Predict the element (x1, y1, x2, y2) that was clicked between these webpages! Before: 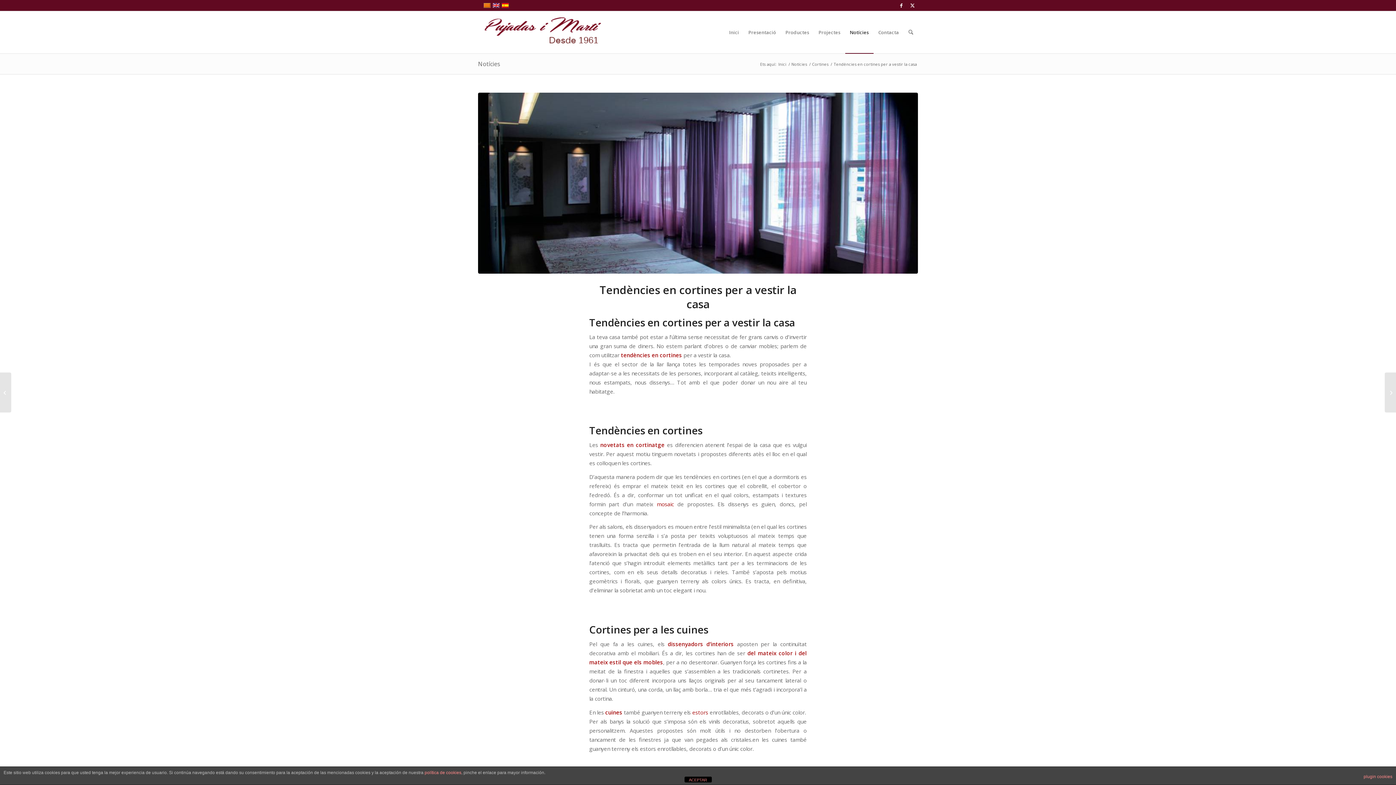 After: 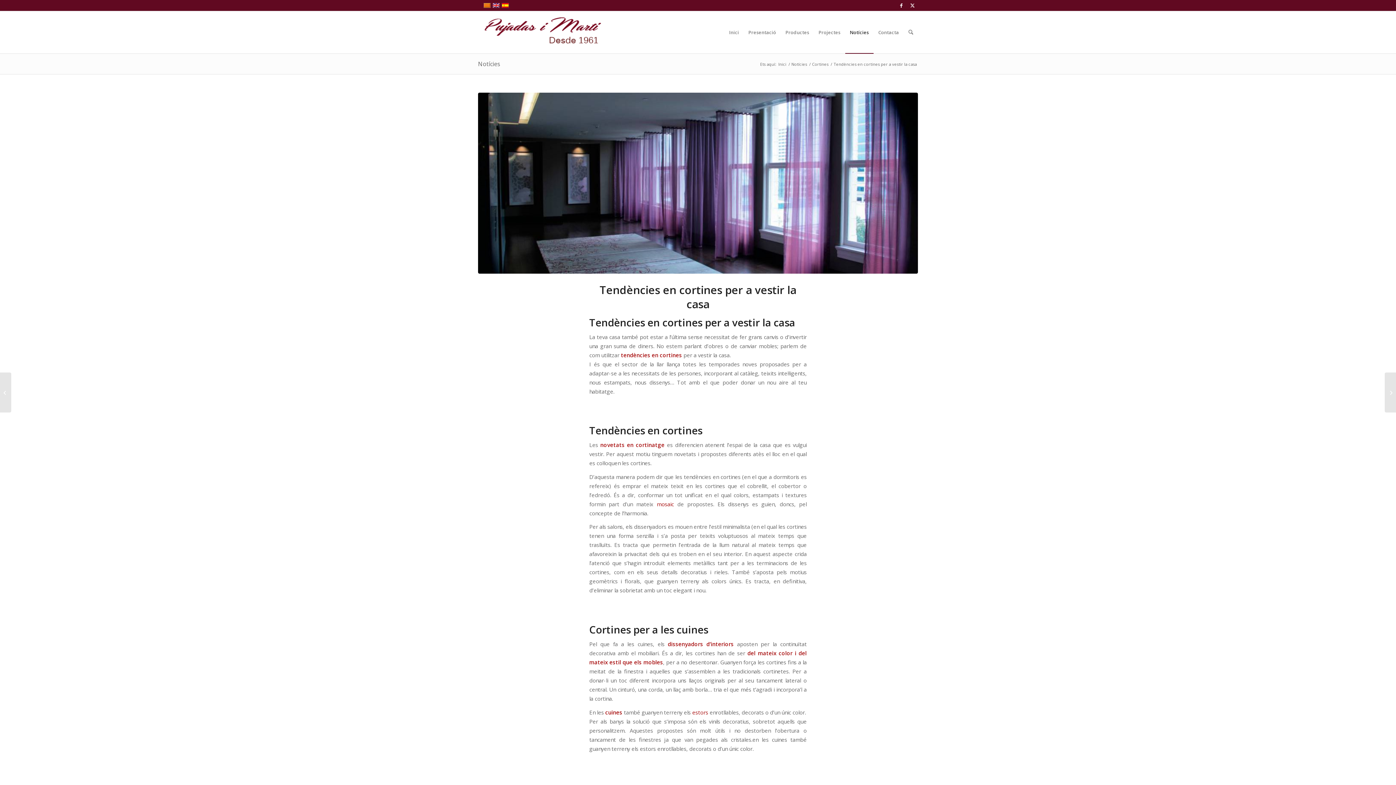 Action: label: ACEPTAR bbox: (684, 777, 711, 782)